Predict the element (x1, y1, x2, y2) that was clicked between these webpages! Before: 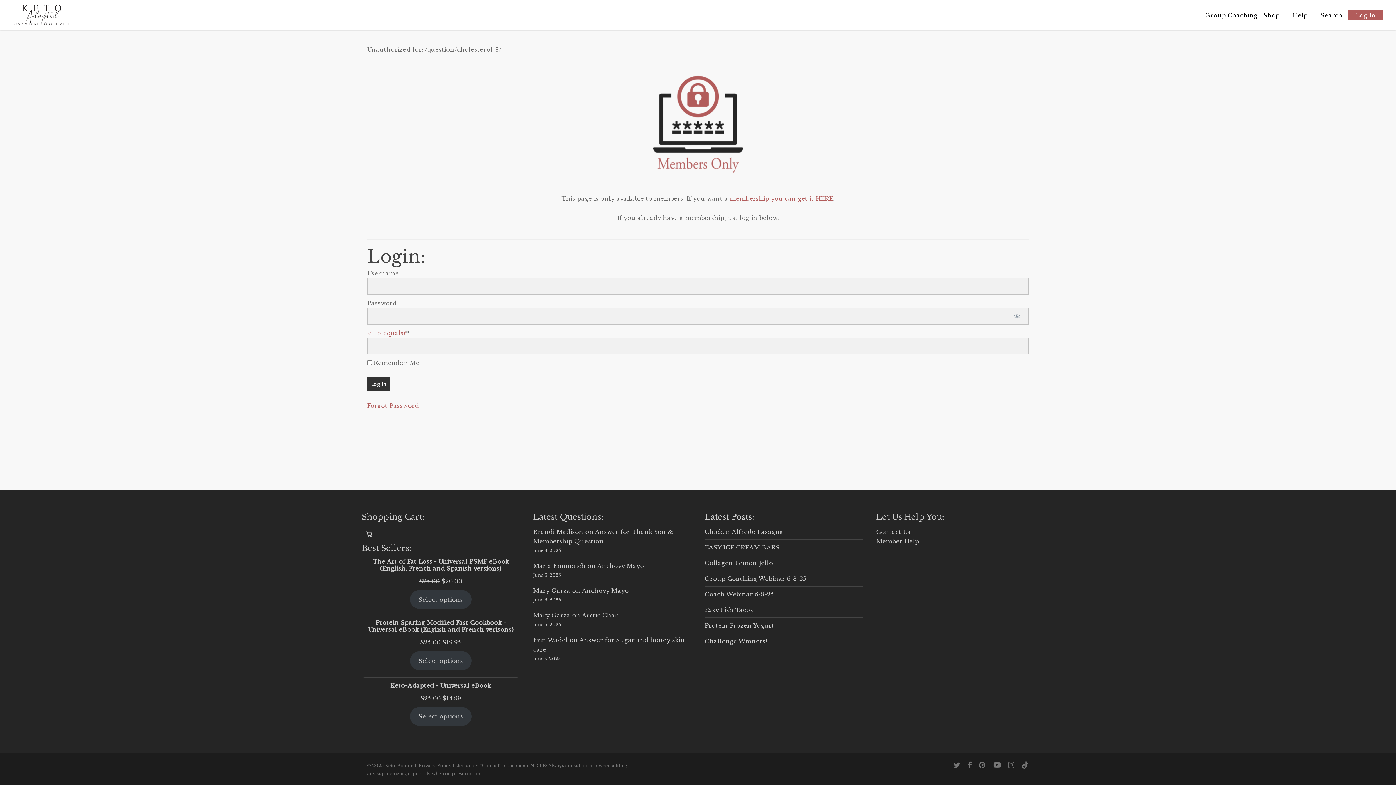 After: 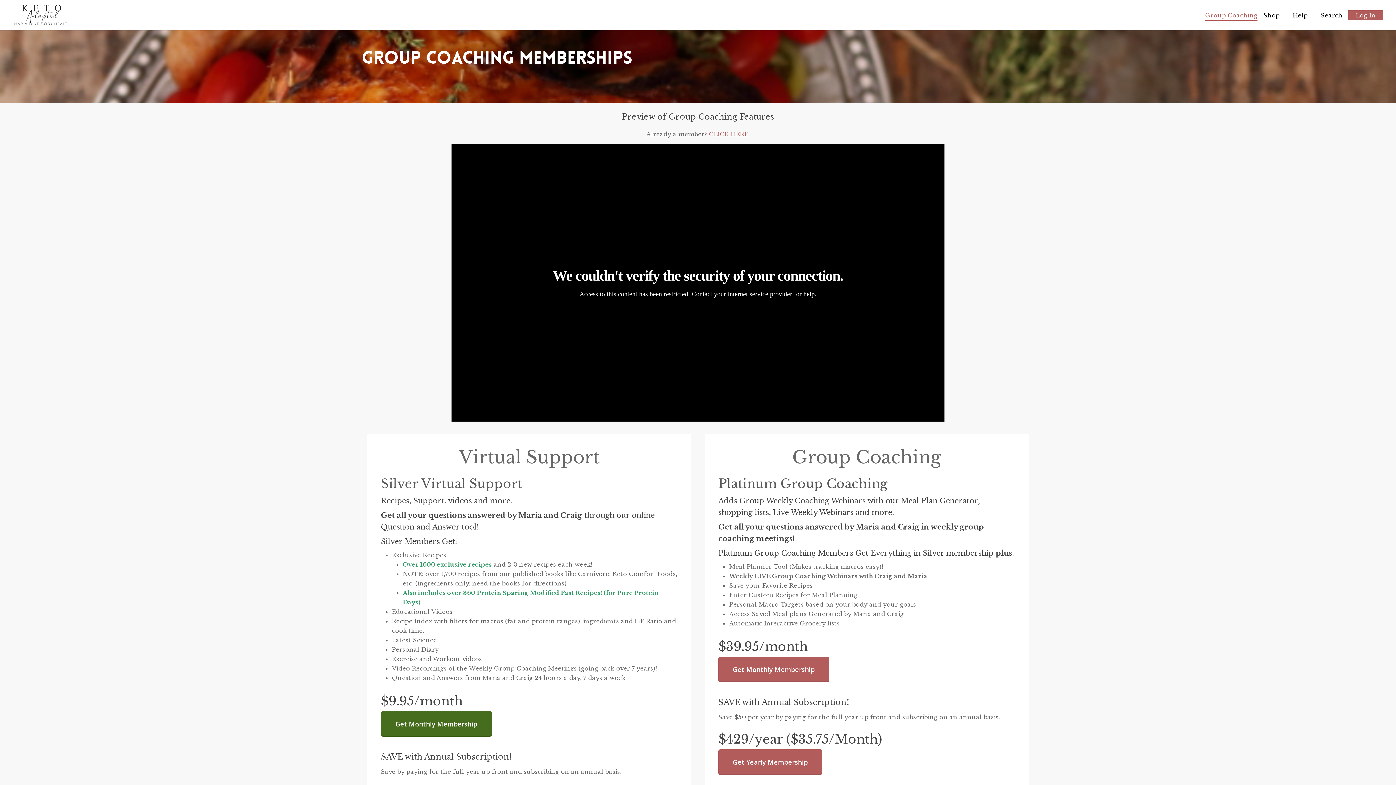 Action: bbox: (1205, 12, 1257, 18) label: Group Coaching